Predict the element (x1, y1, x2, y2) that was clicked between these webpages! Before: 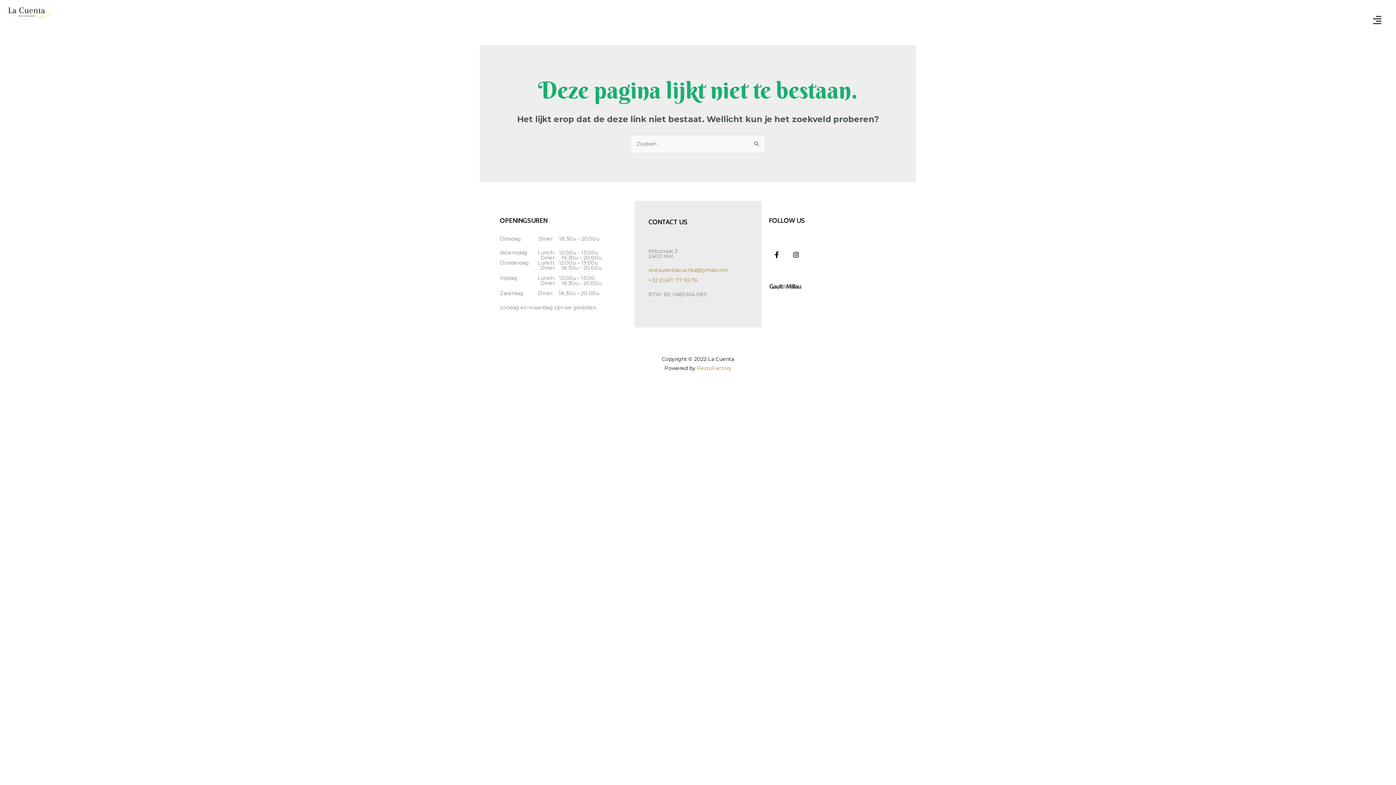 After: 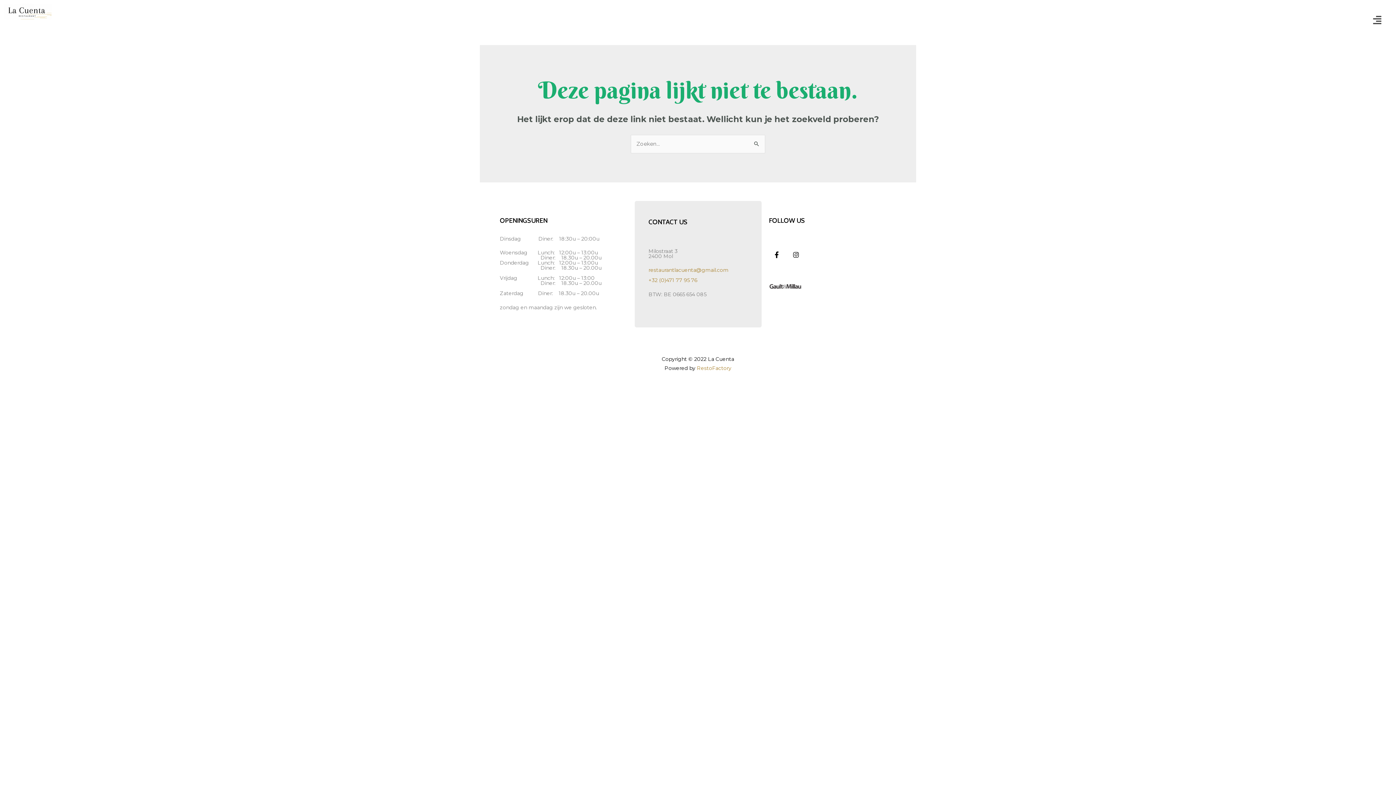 Action: bbox: (788, 247, 804, 262) label: Instagram